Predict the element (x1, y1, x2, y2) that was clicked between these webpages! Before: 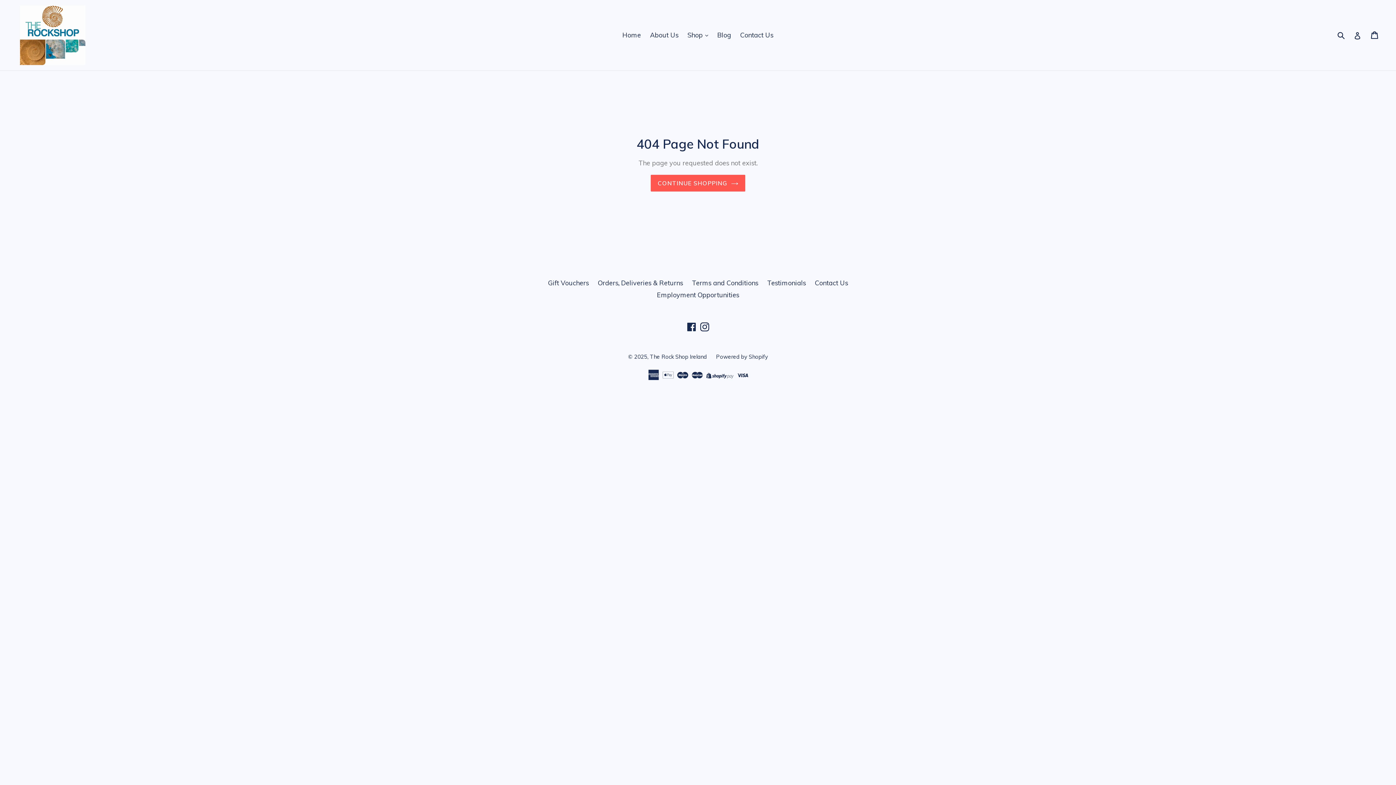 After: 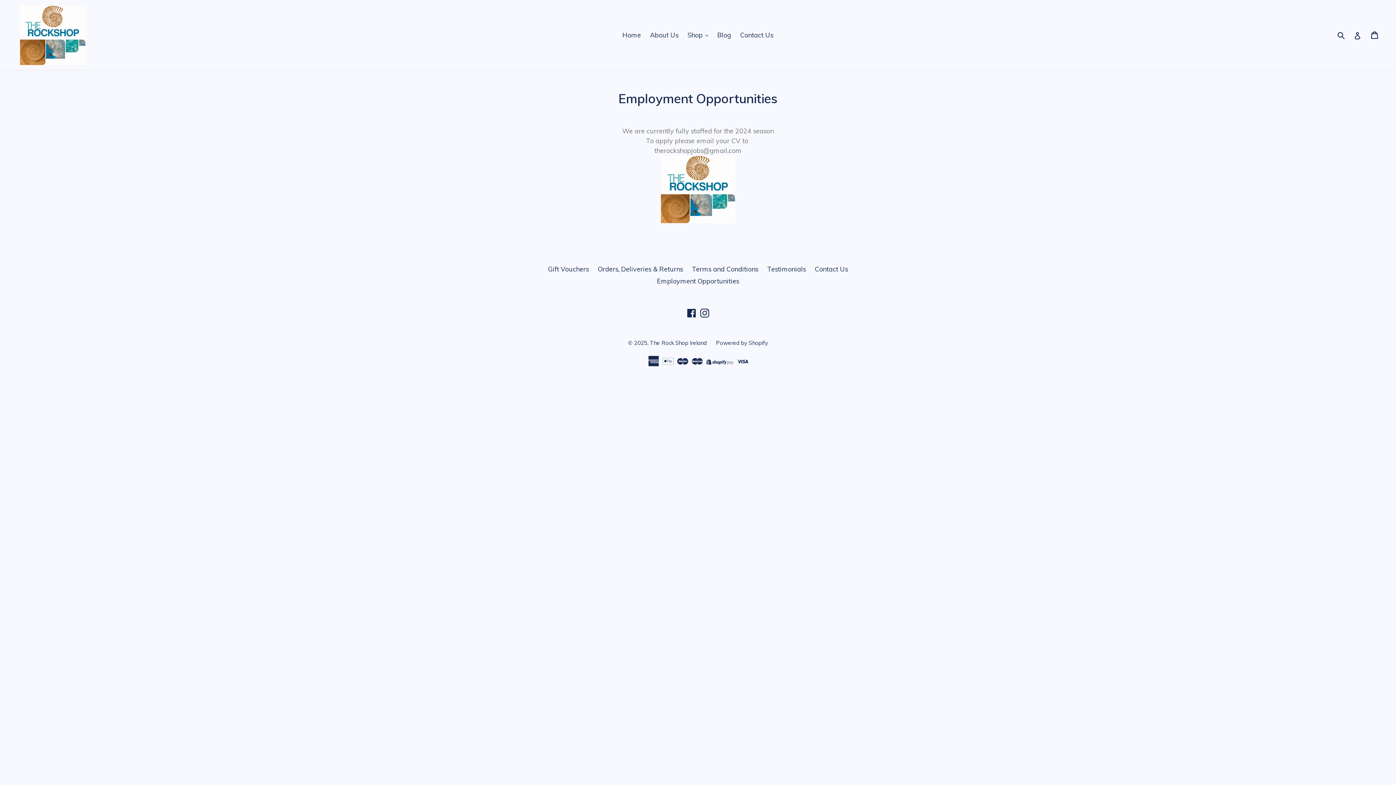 Action: bbox: (657, 290, 739, 299) label: Employment Opportunities